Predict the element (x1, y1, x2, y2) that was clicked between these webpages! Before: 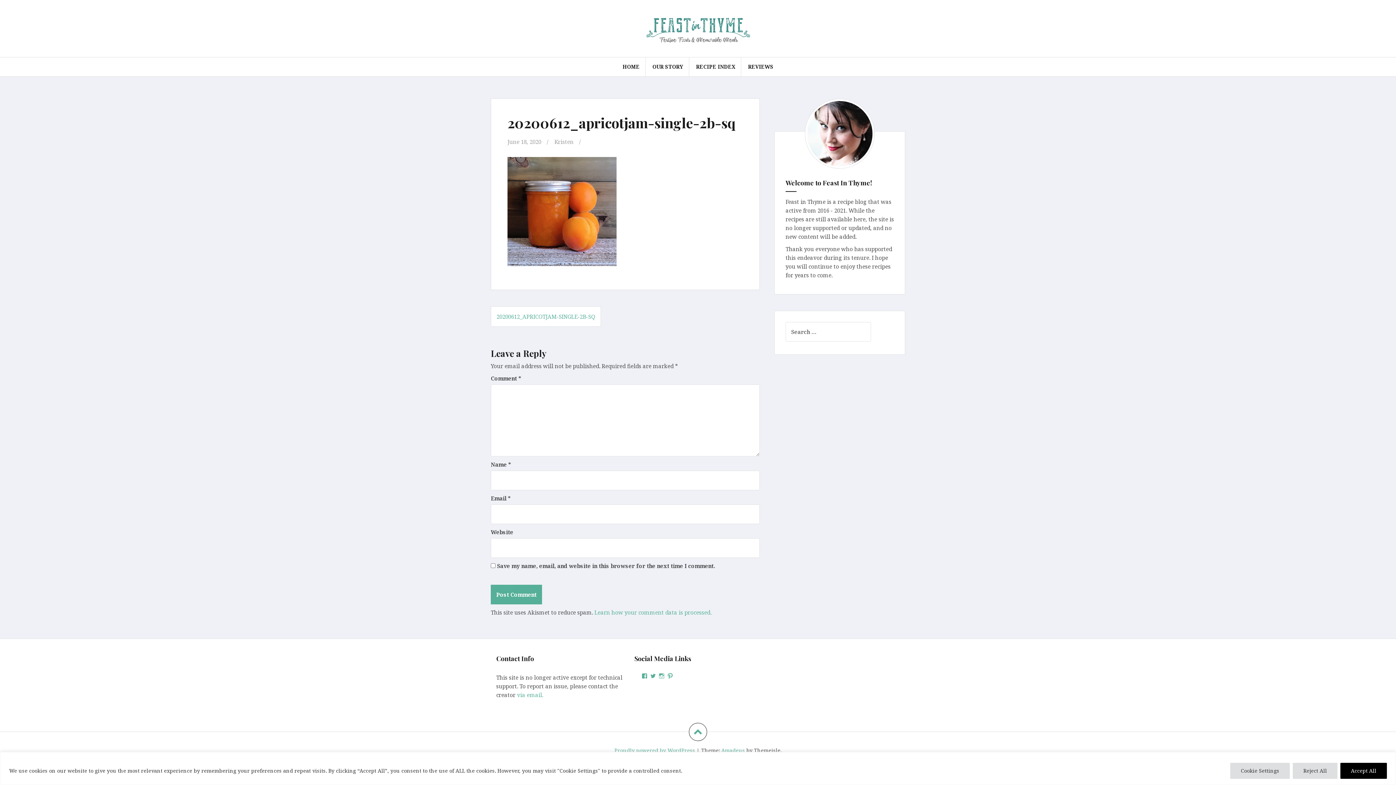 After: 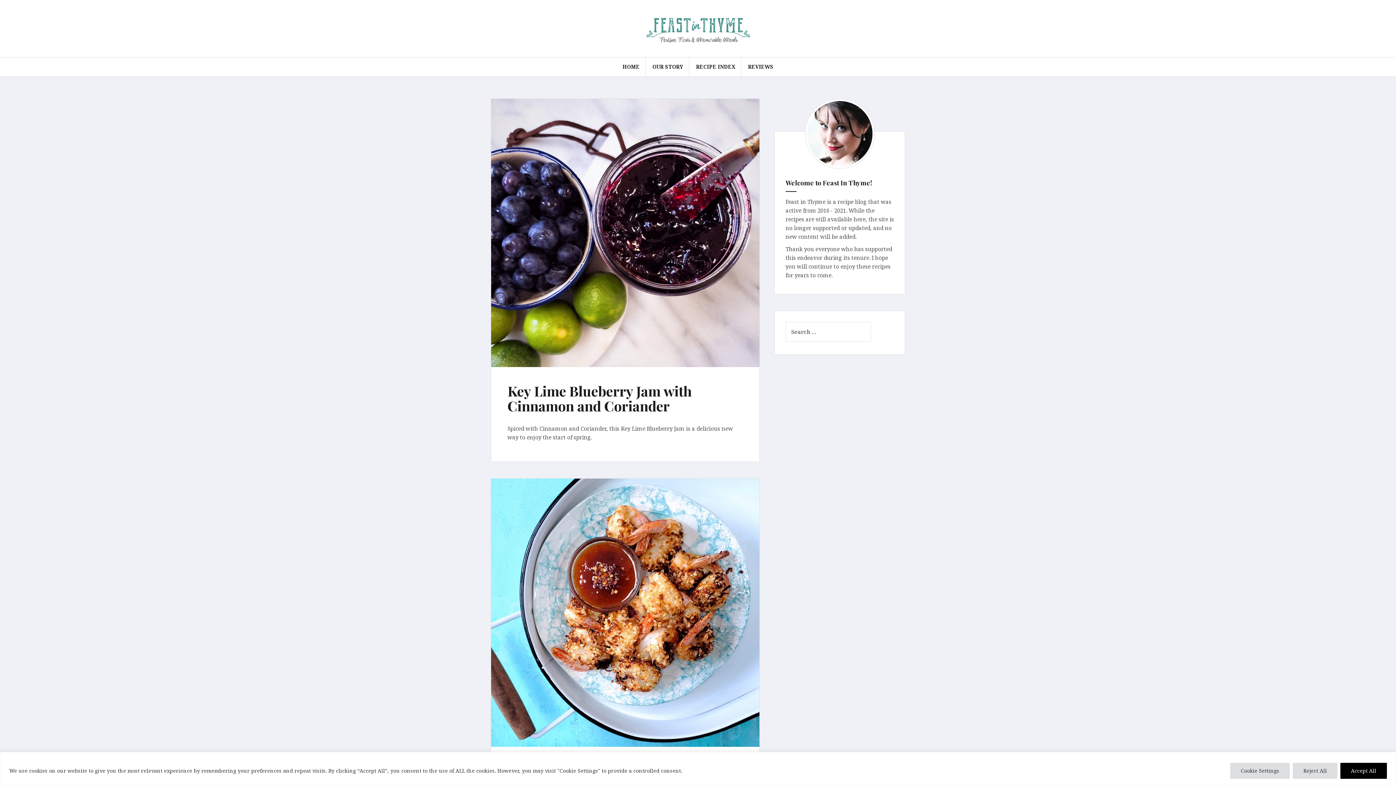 Action: bbox: (622, 62, 639, 70) label: HOME